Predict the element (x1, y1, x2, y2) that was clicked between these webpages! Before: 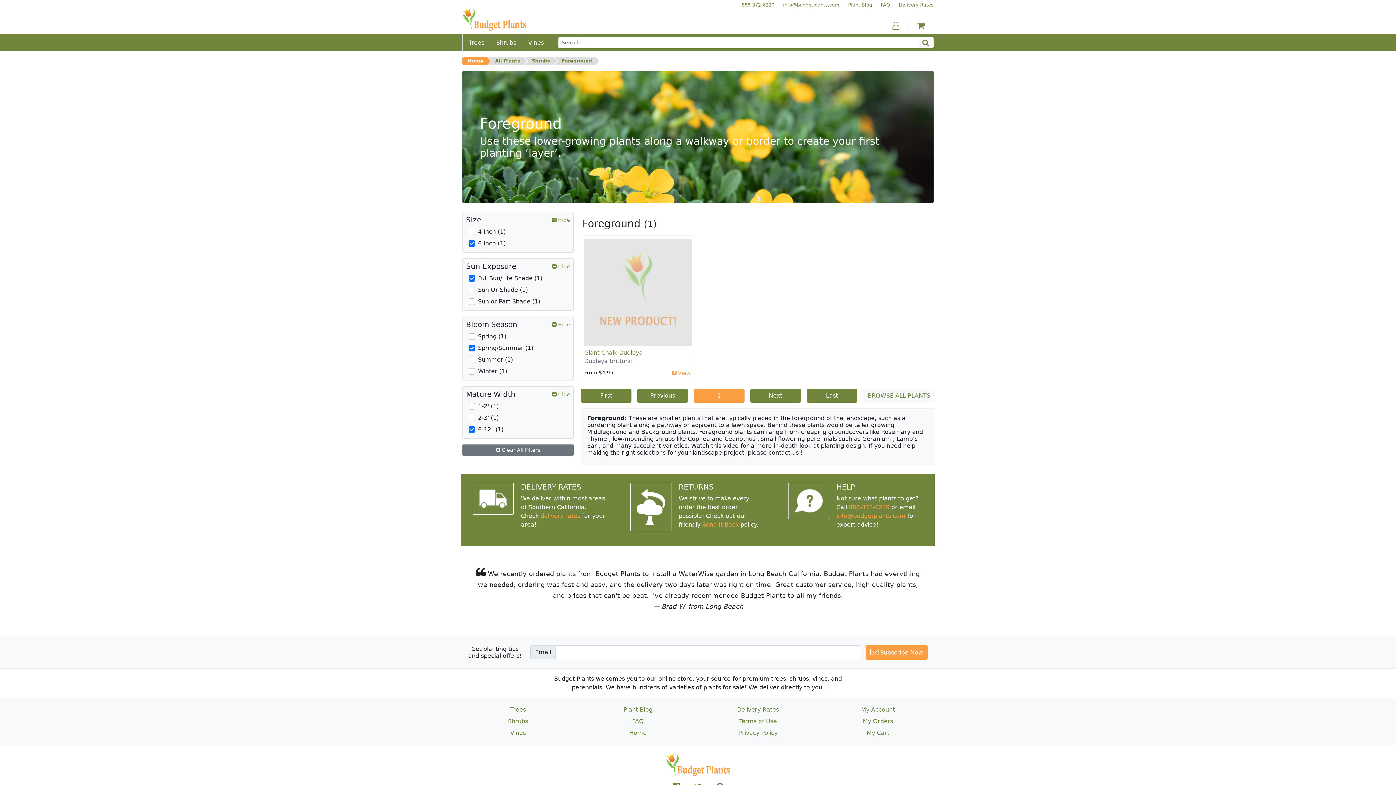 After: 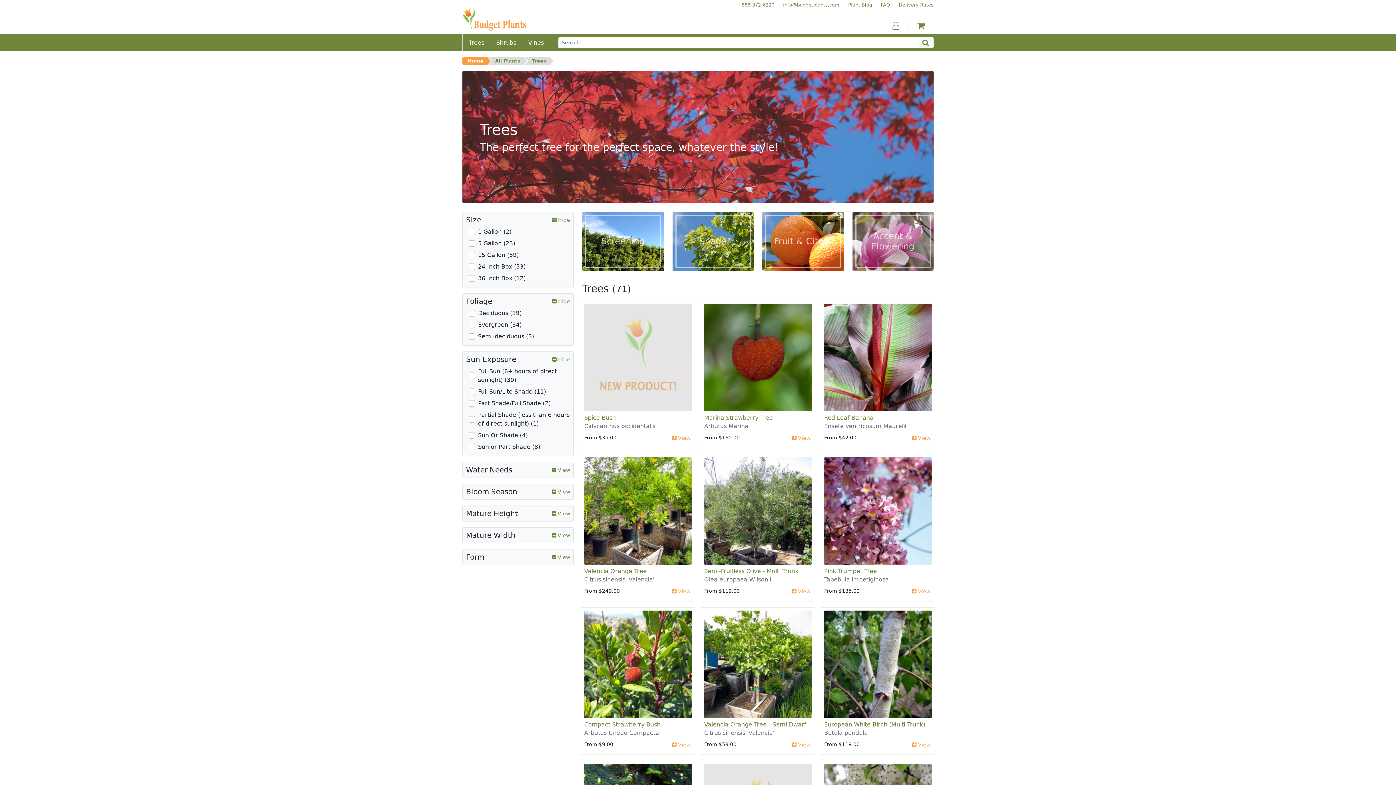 Action: label: Trees bbox: (508, 705, 527, 714)